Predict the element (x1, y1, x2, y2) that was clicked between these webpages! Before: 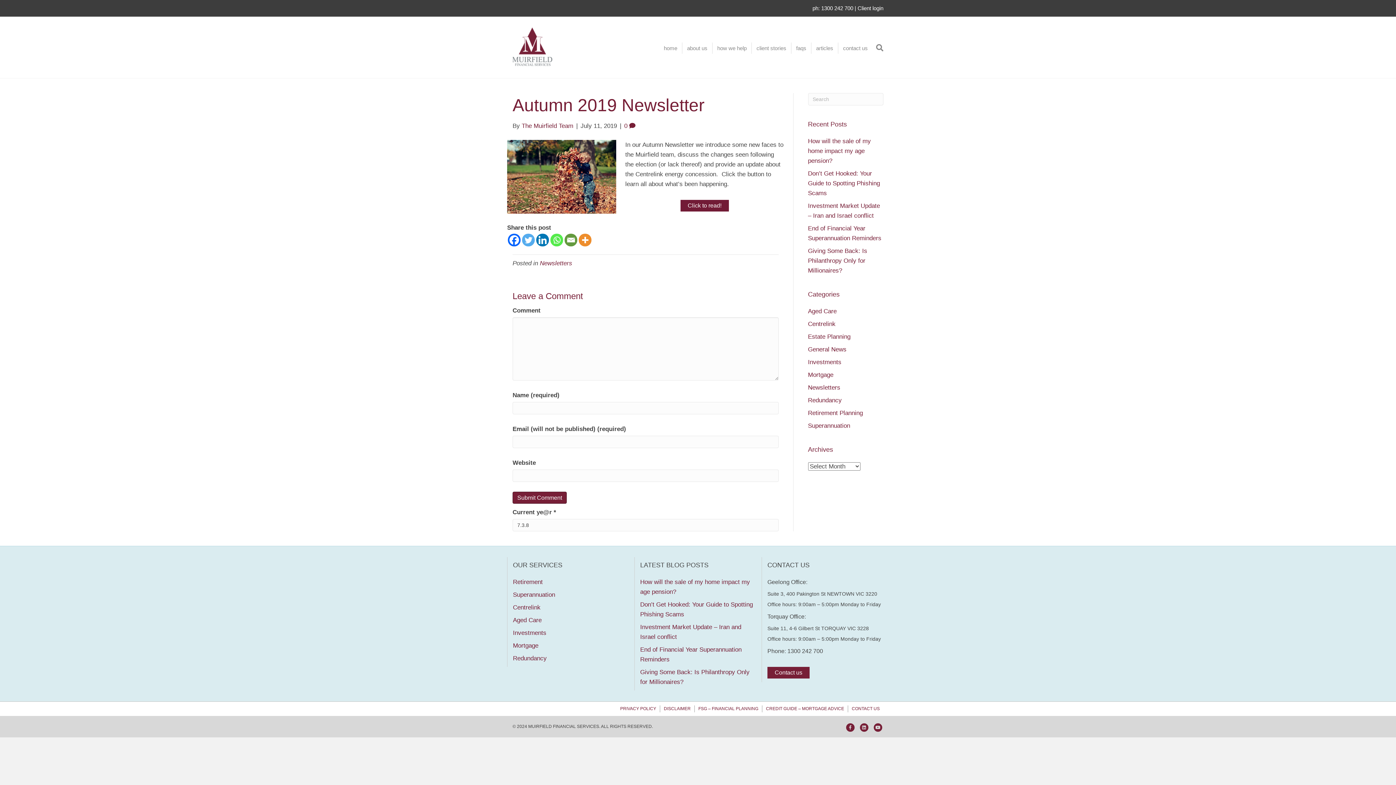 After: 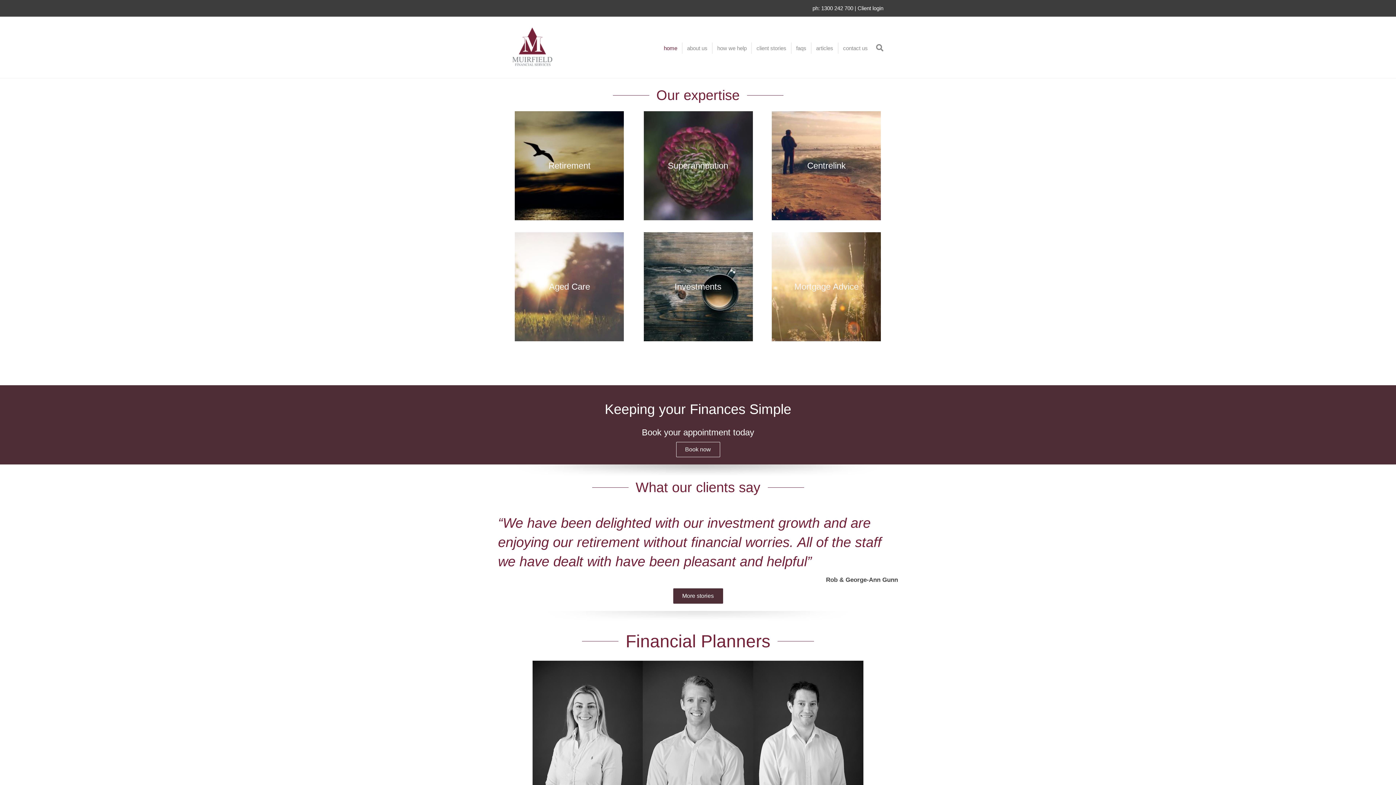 Action: bbox: (659, 42, 682, 53) label: home